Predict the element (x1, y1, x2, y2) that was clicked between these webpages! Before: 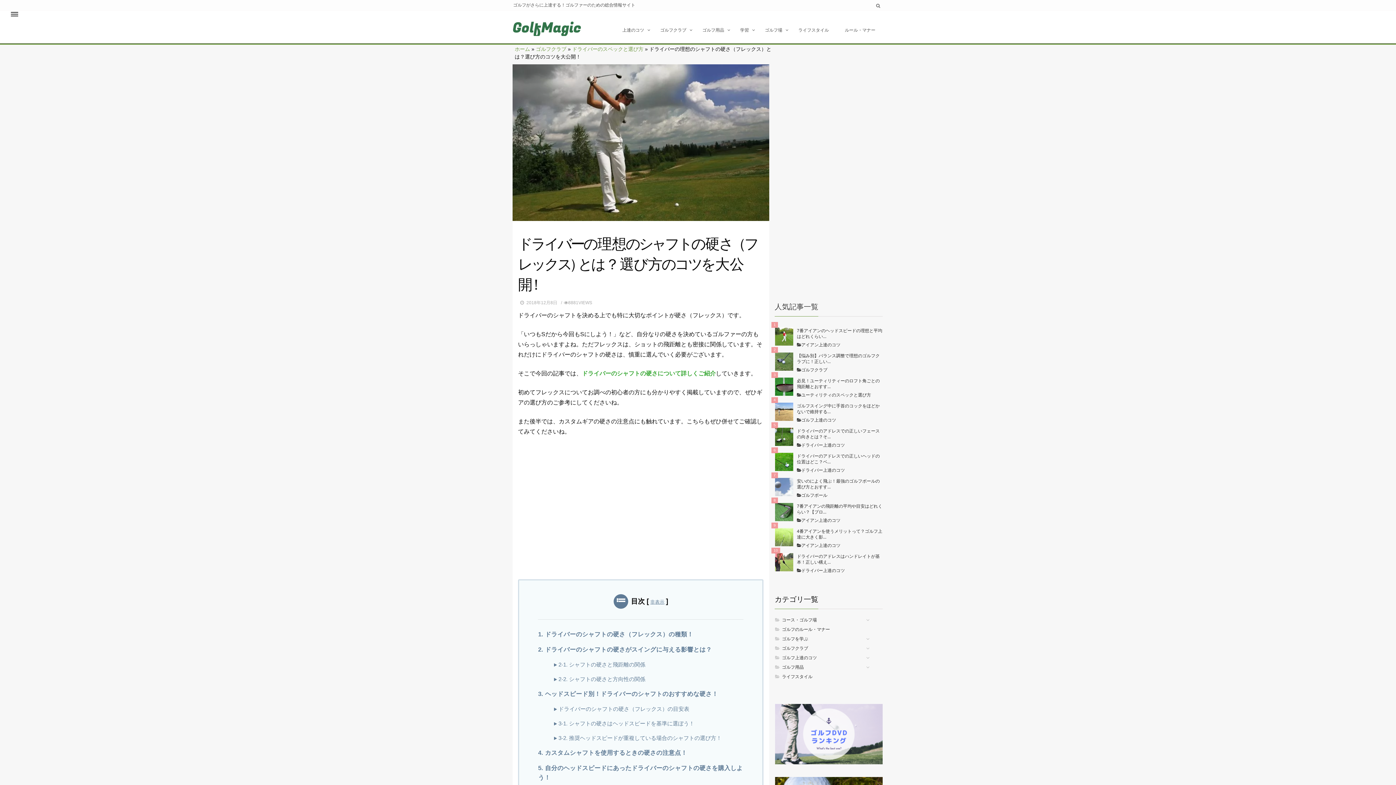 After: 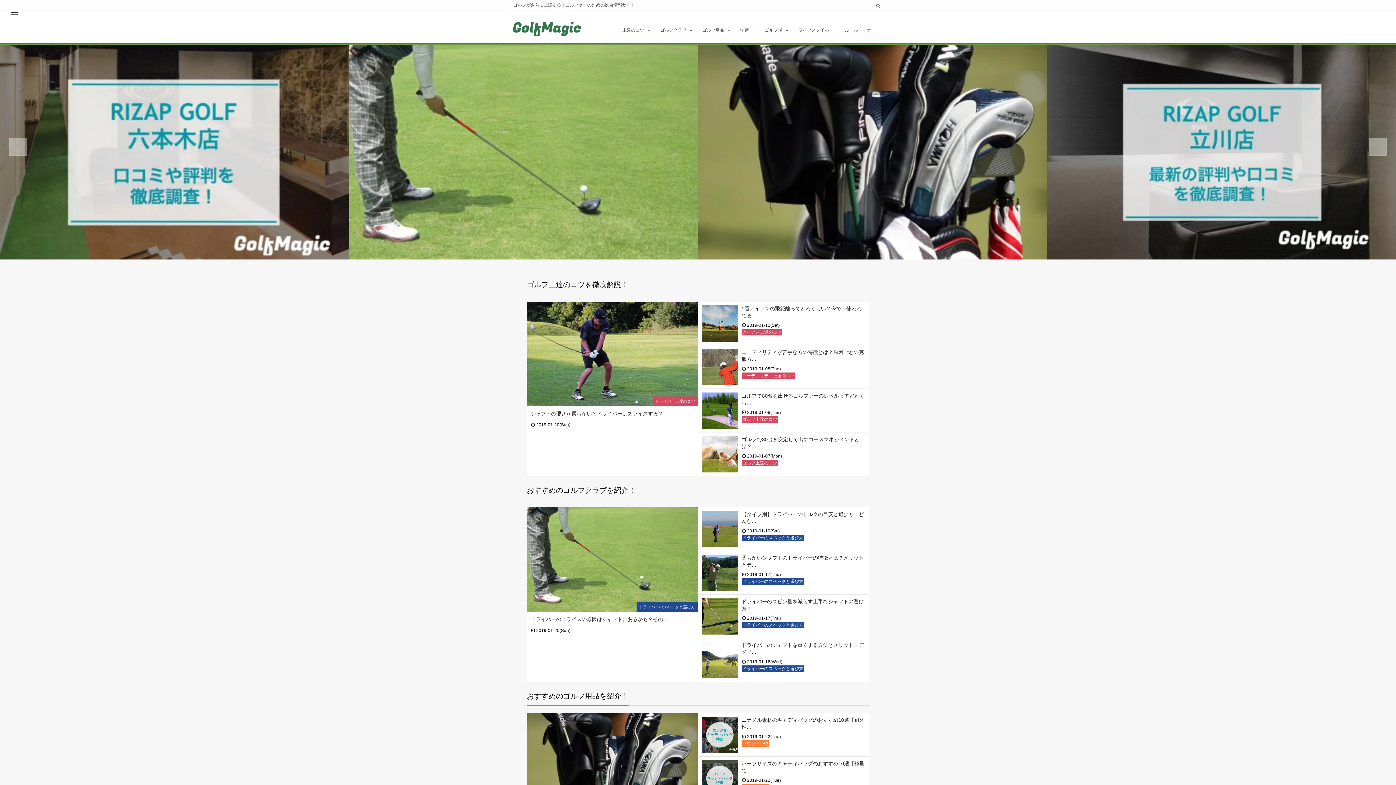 Action: bbox: (512, 27, 581, 35)